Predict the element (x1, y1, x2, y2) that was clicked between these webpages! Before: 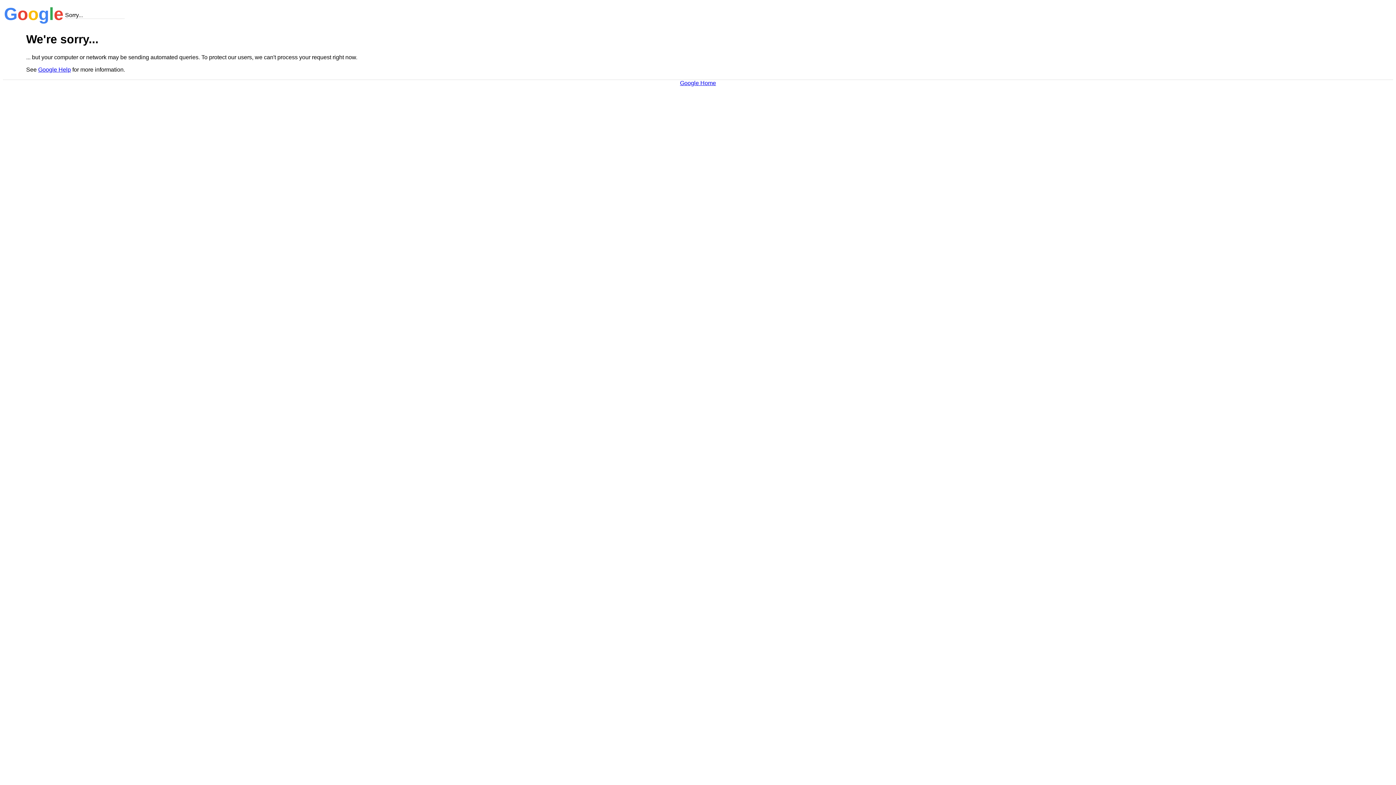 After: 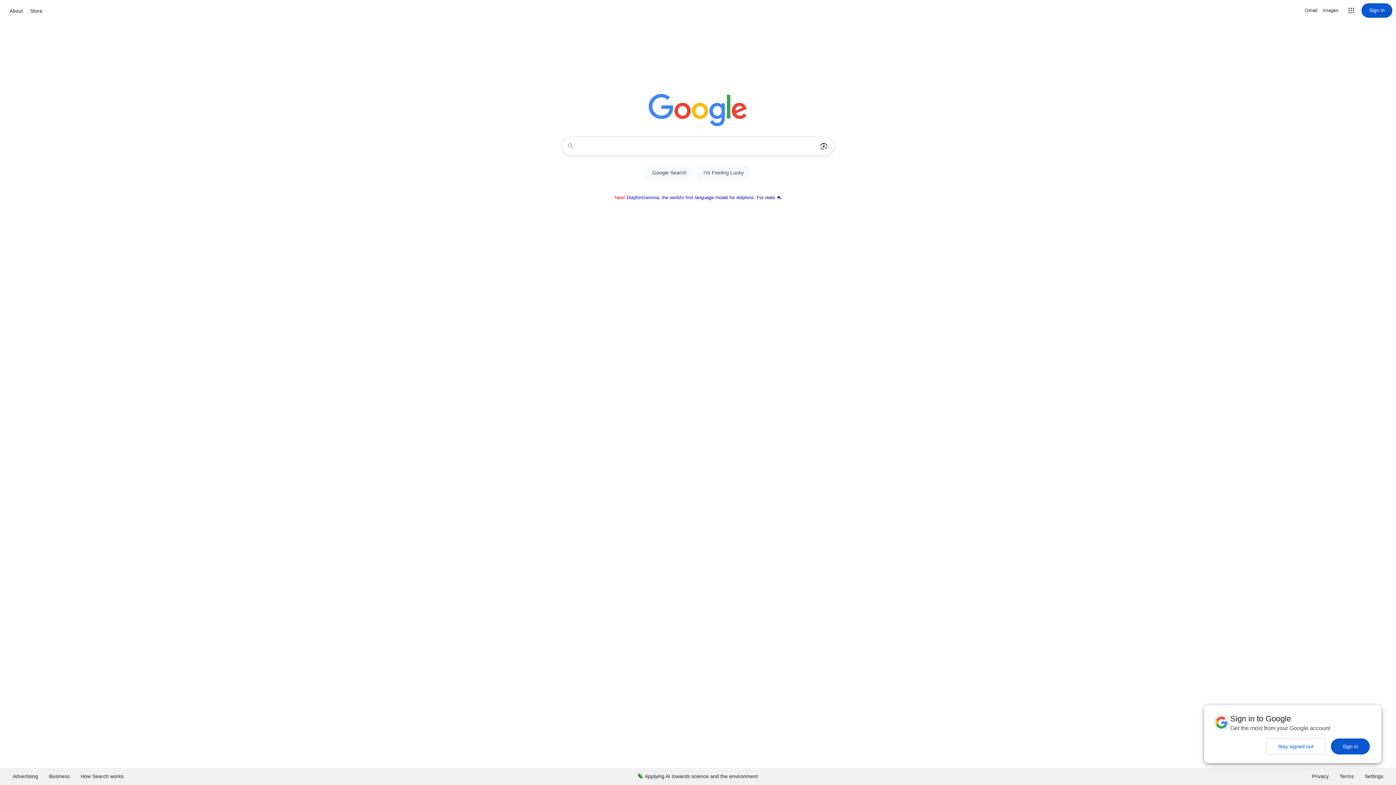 Action: bbox: (680, 79, 716, 86) label: Google Home